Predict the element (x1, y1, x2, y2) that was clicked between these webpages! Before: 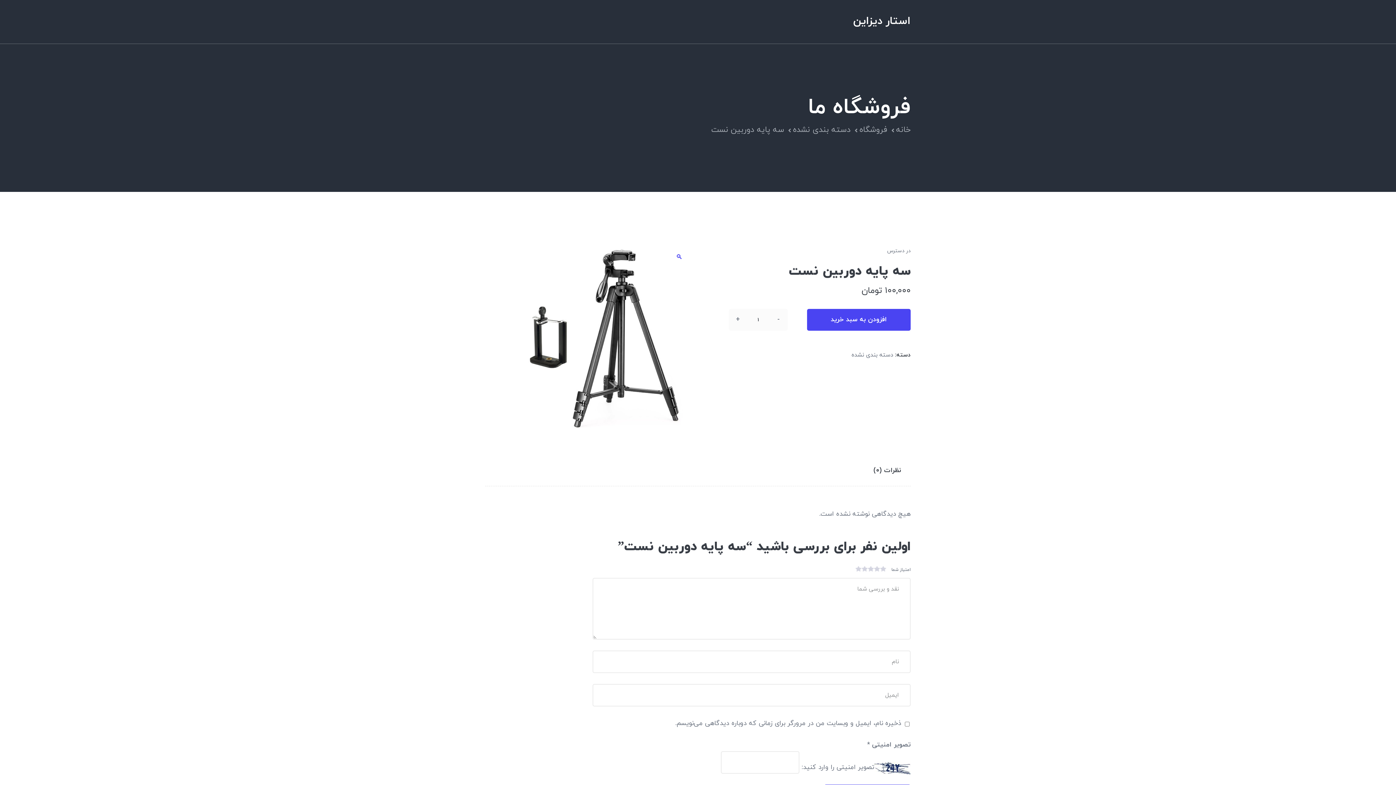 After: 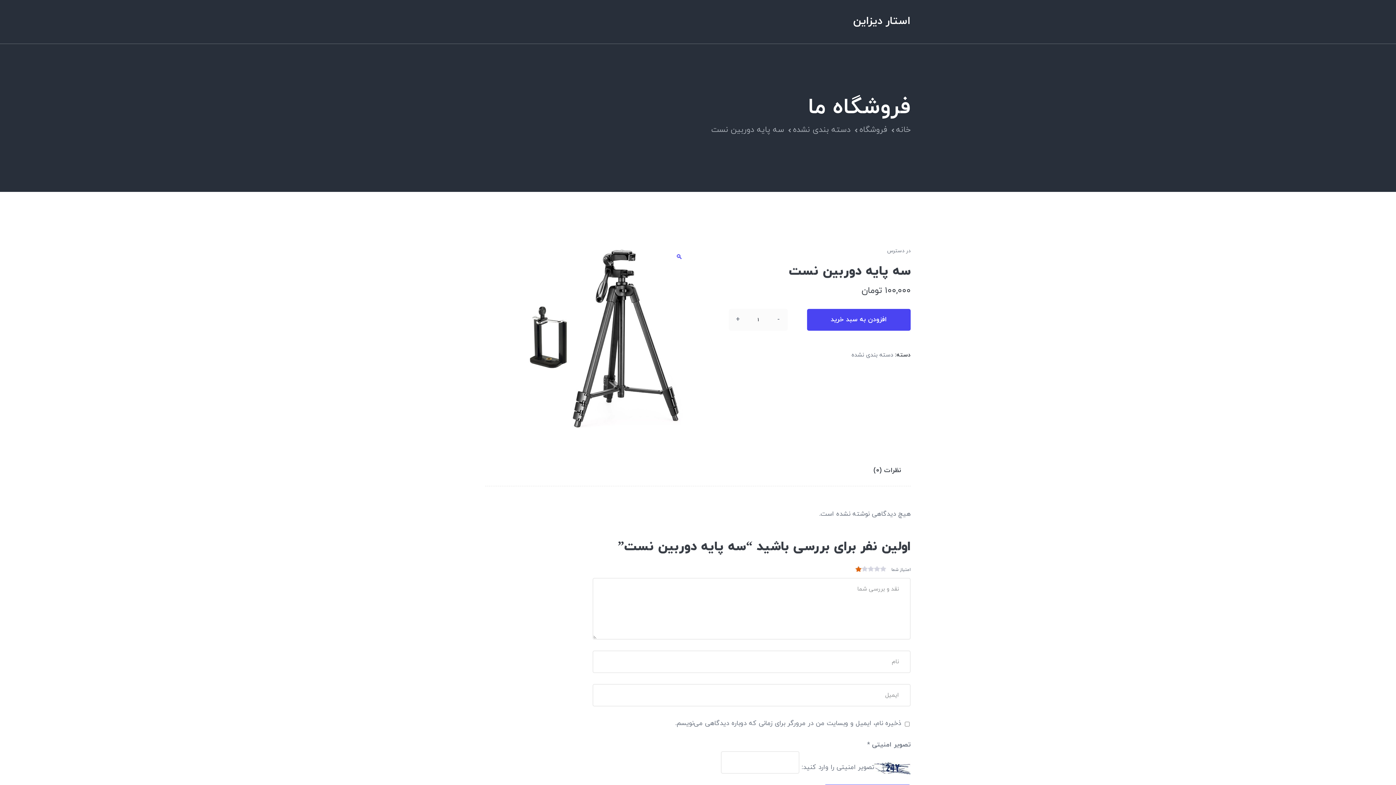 Action: bbox: (855, 566, 861, 572) label: 1